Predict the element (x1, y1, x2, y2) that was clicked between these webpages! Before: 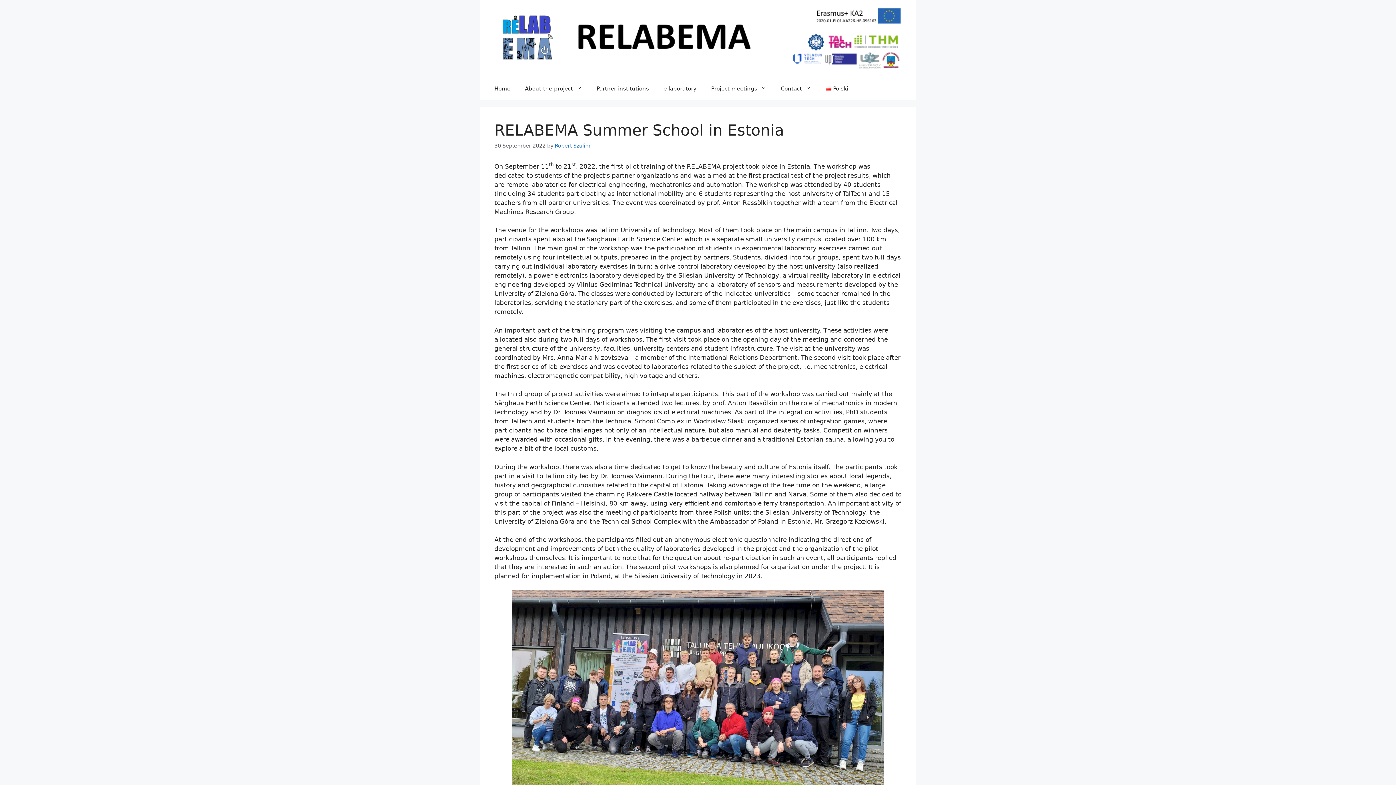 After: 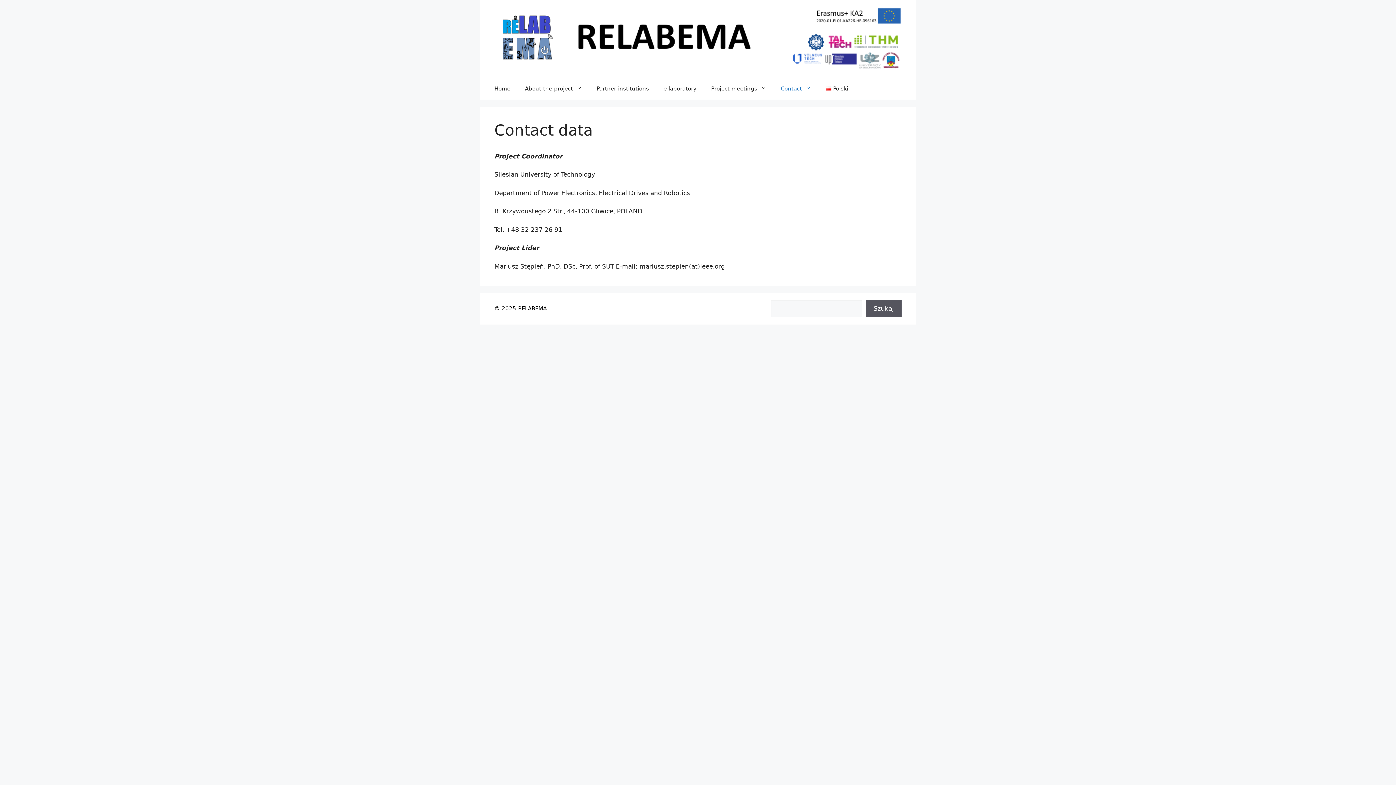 Action: label: Contact bbox: (773, 77, 818, 99)